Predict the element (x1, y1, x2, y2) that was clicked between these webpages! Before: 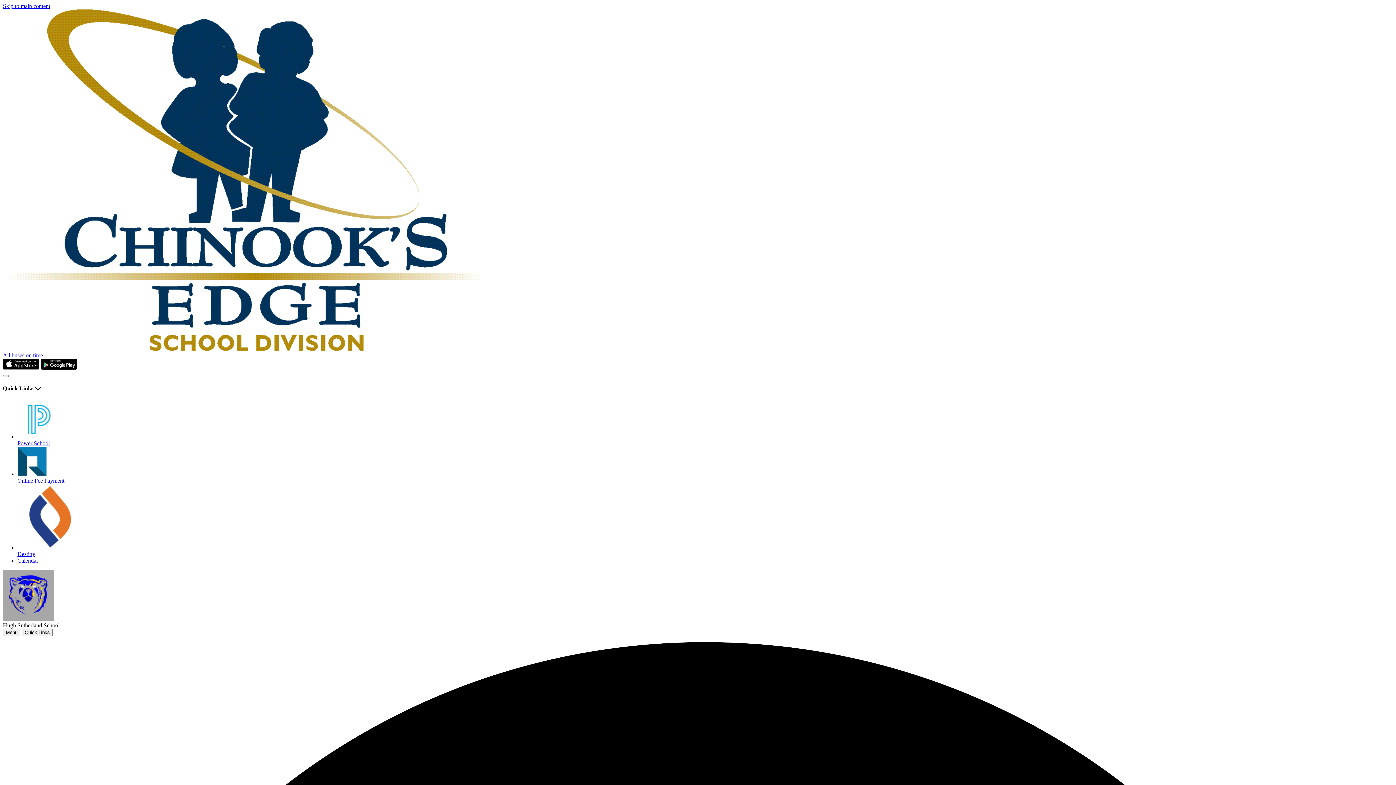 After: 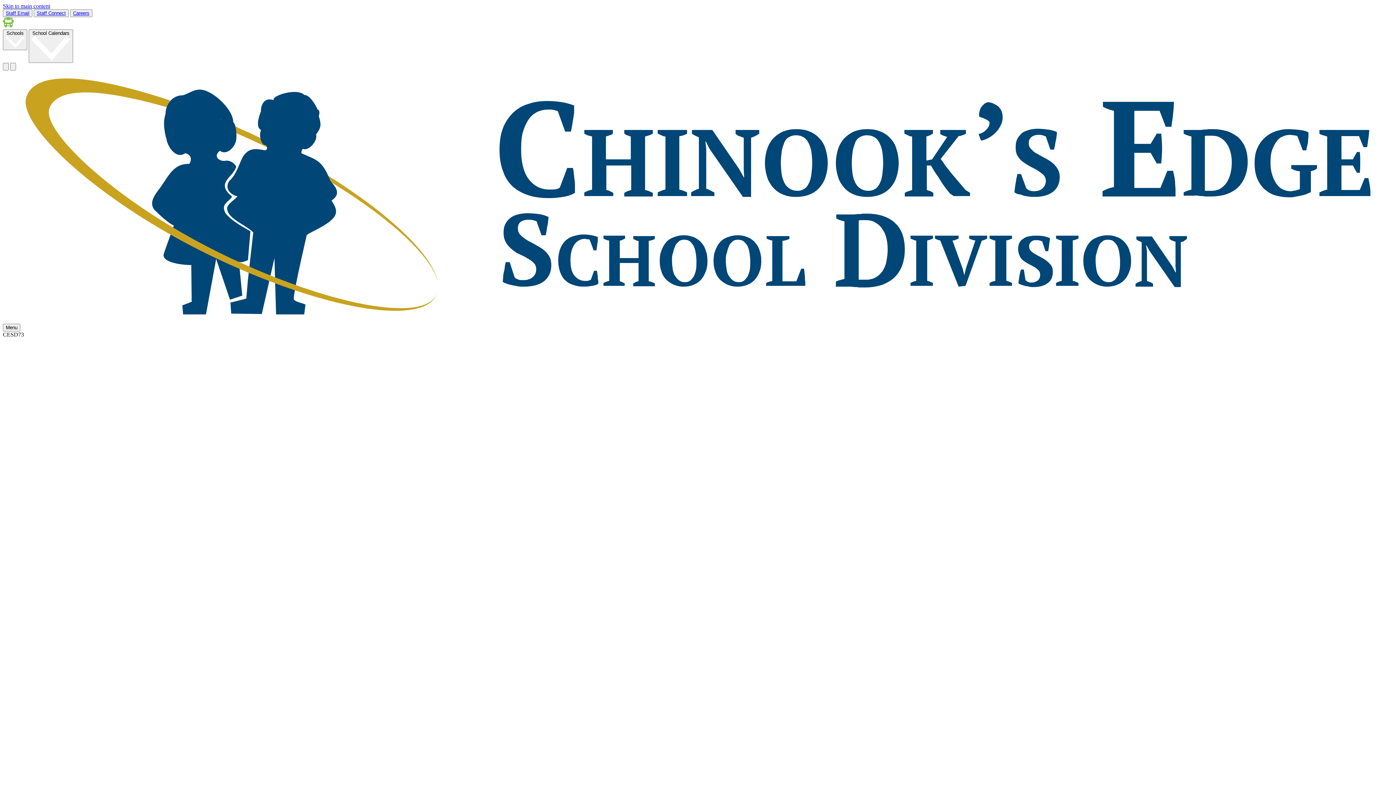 Action: bbox: (2, 352, 42, 358) label: All buses on time